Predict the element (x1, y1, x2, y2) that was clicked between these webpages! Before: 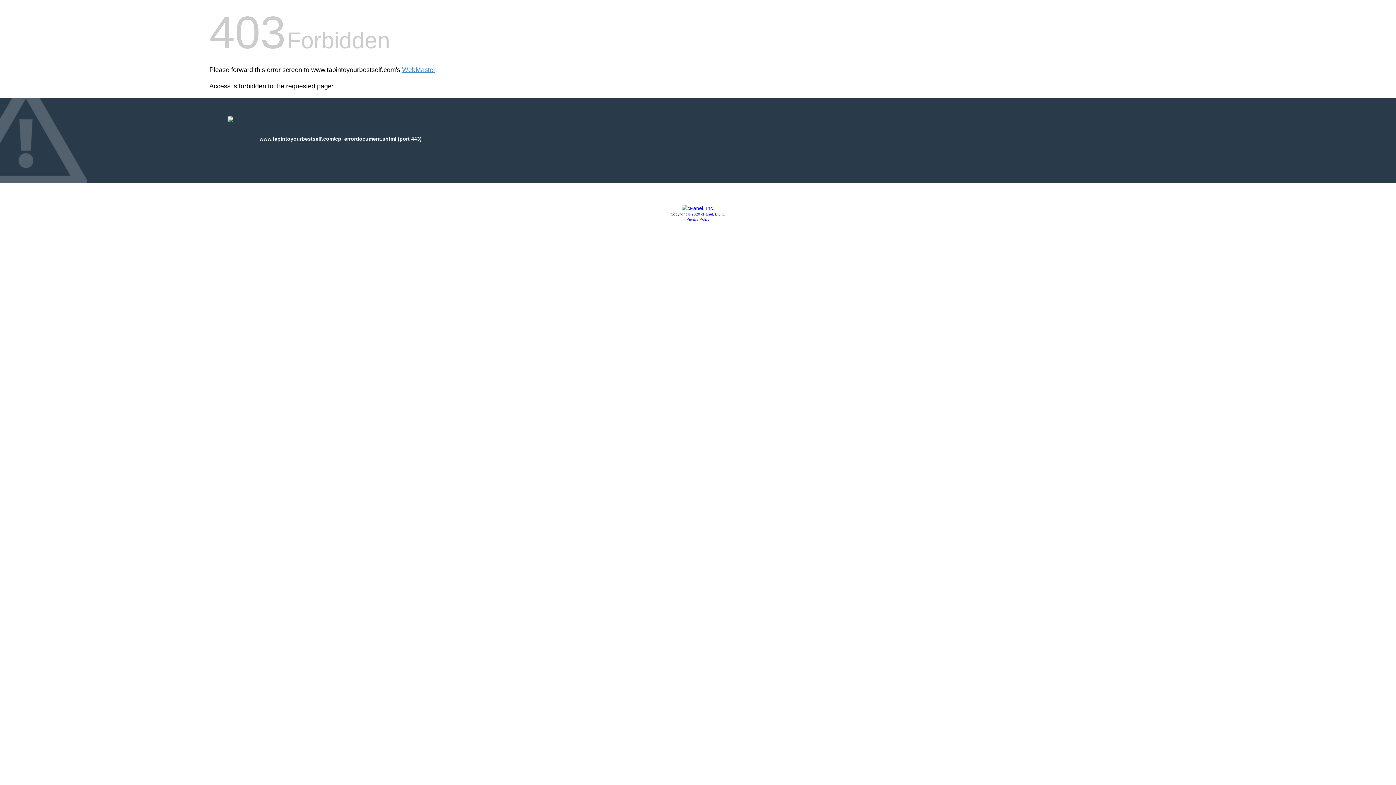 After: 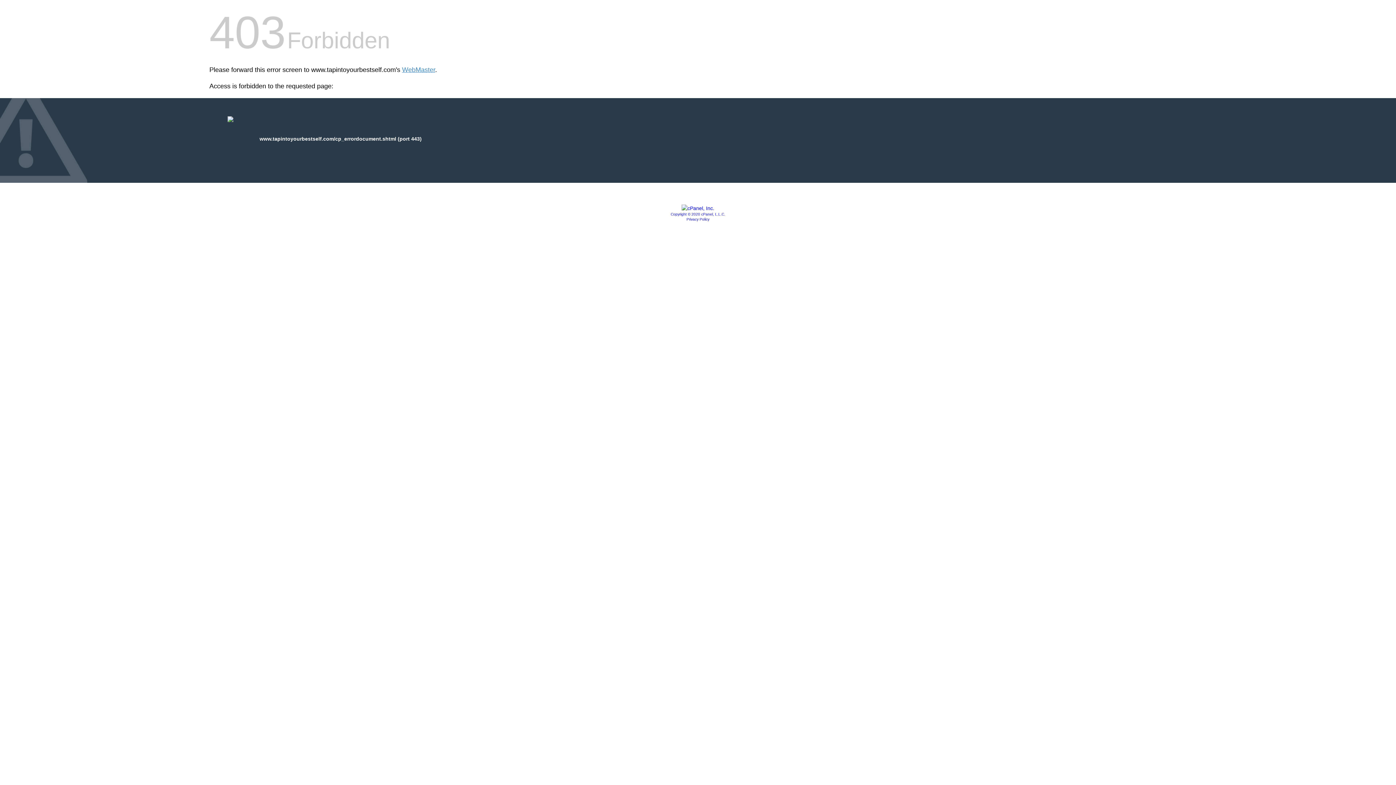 Action: label: Privacy Policy bbox: (686, 217, 709, 221)